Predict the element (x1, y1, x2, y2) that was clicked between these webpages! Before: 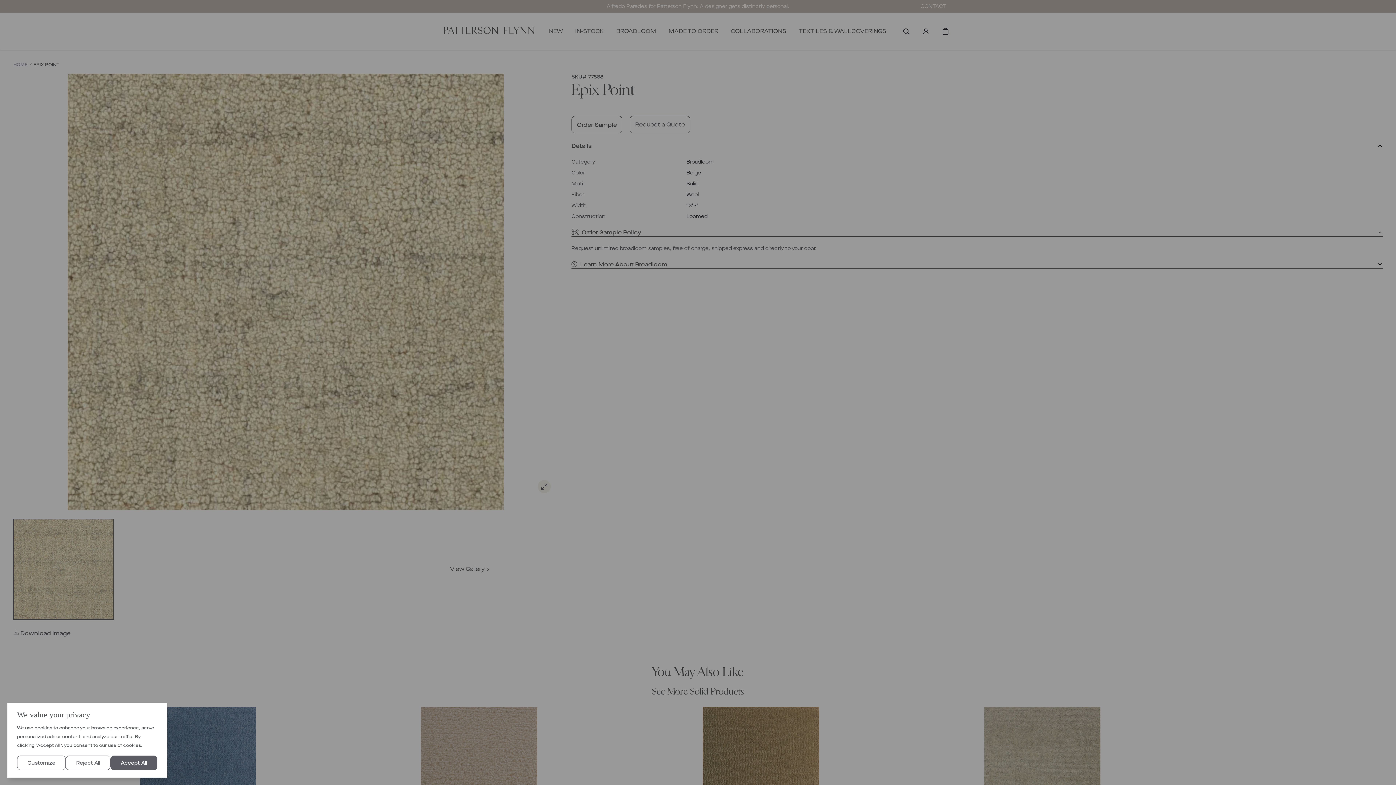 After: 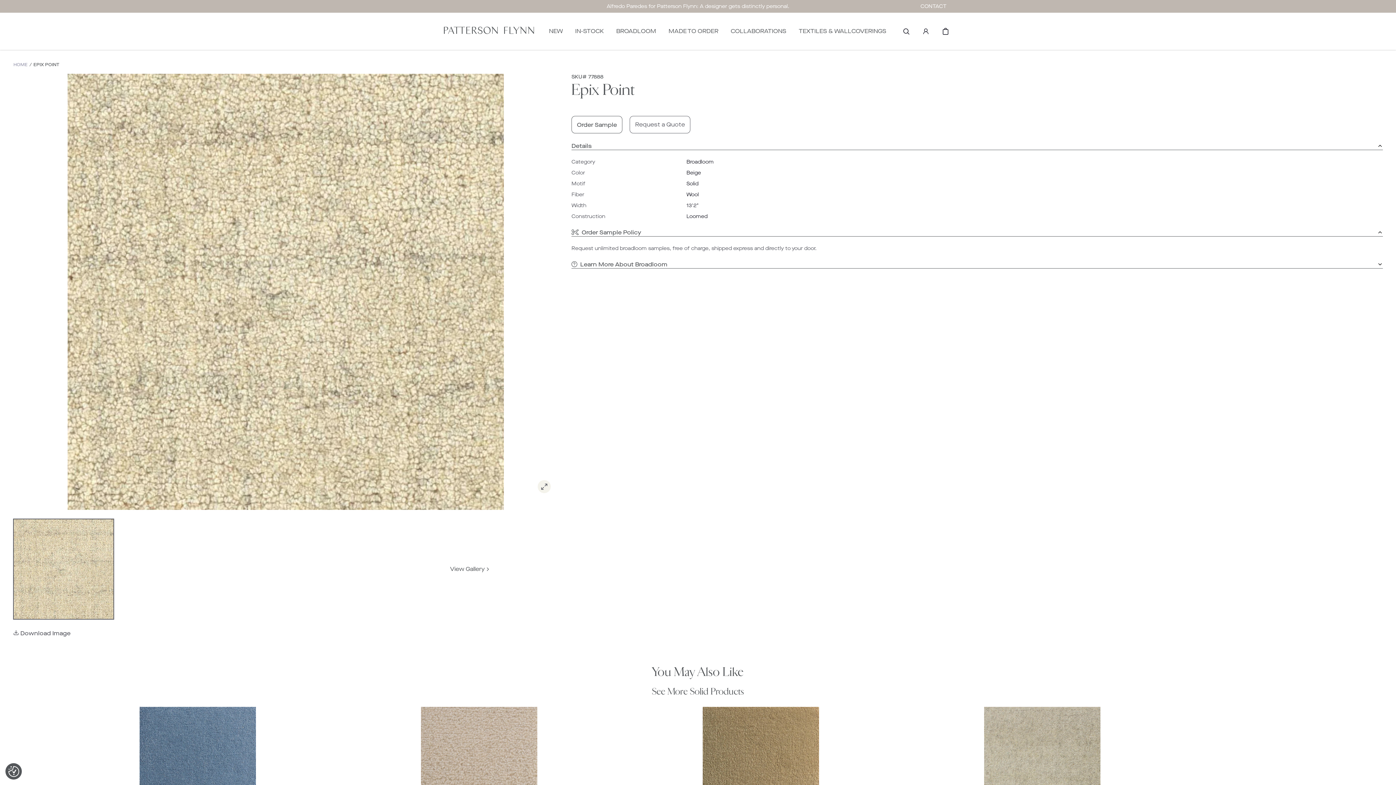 Action: bbox: (110, 756, 157, 770) label: Accept All